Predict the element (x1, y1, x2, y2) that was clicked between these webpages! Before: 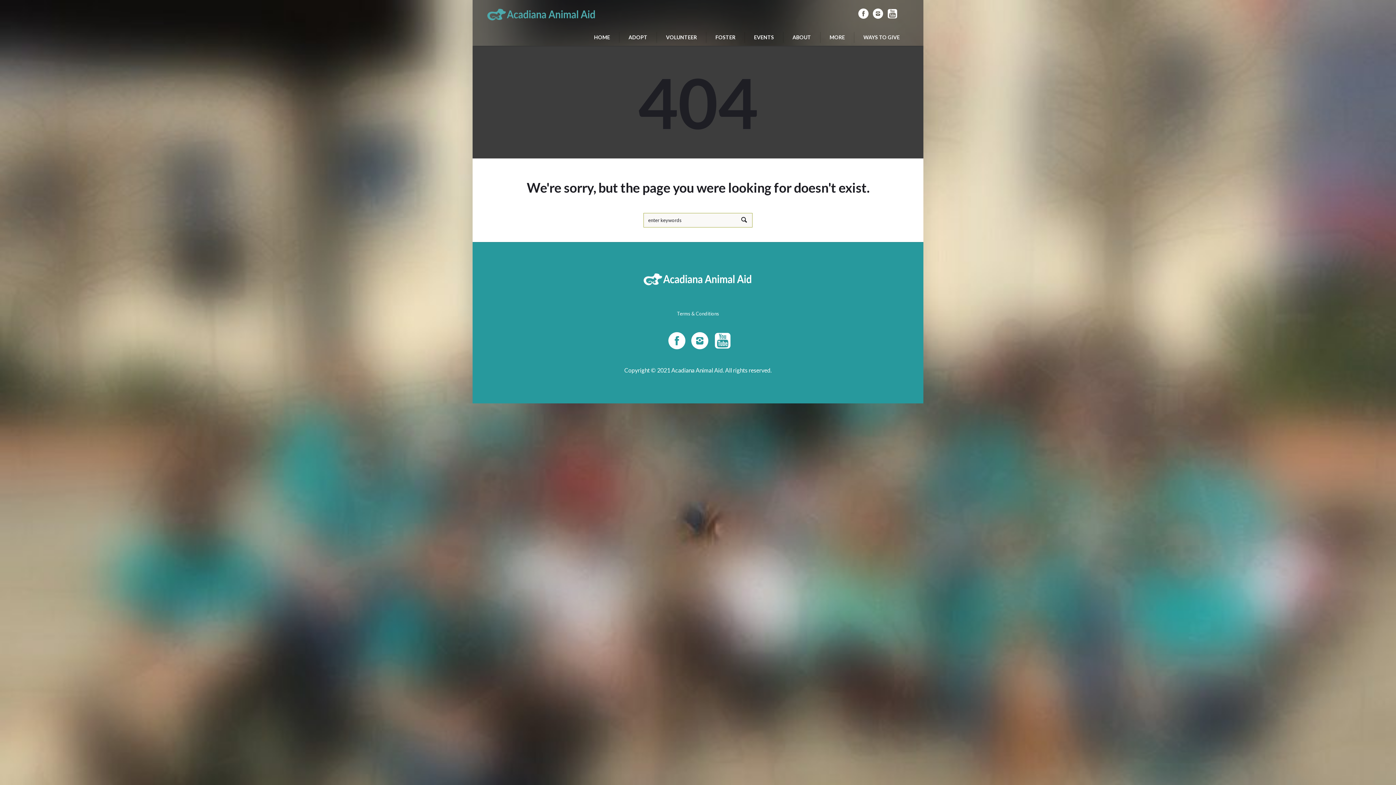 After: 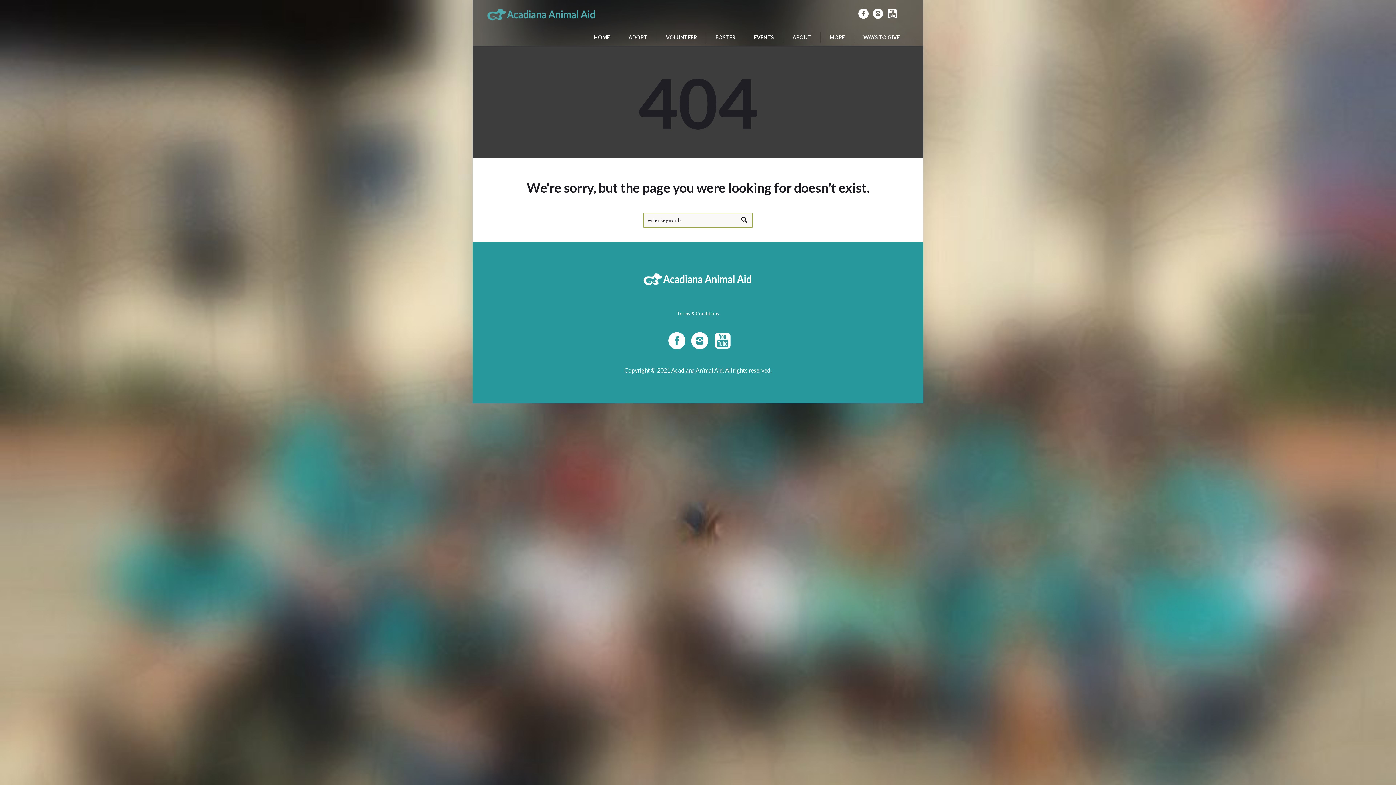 Action: bbox: (858, 8, 869, 19)